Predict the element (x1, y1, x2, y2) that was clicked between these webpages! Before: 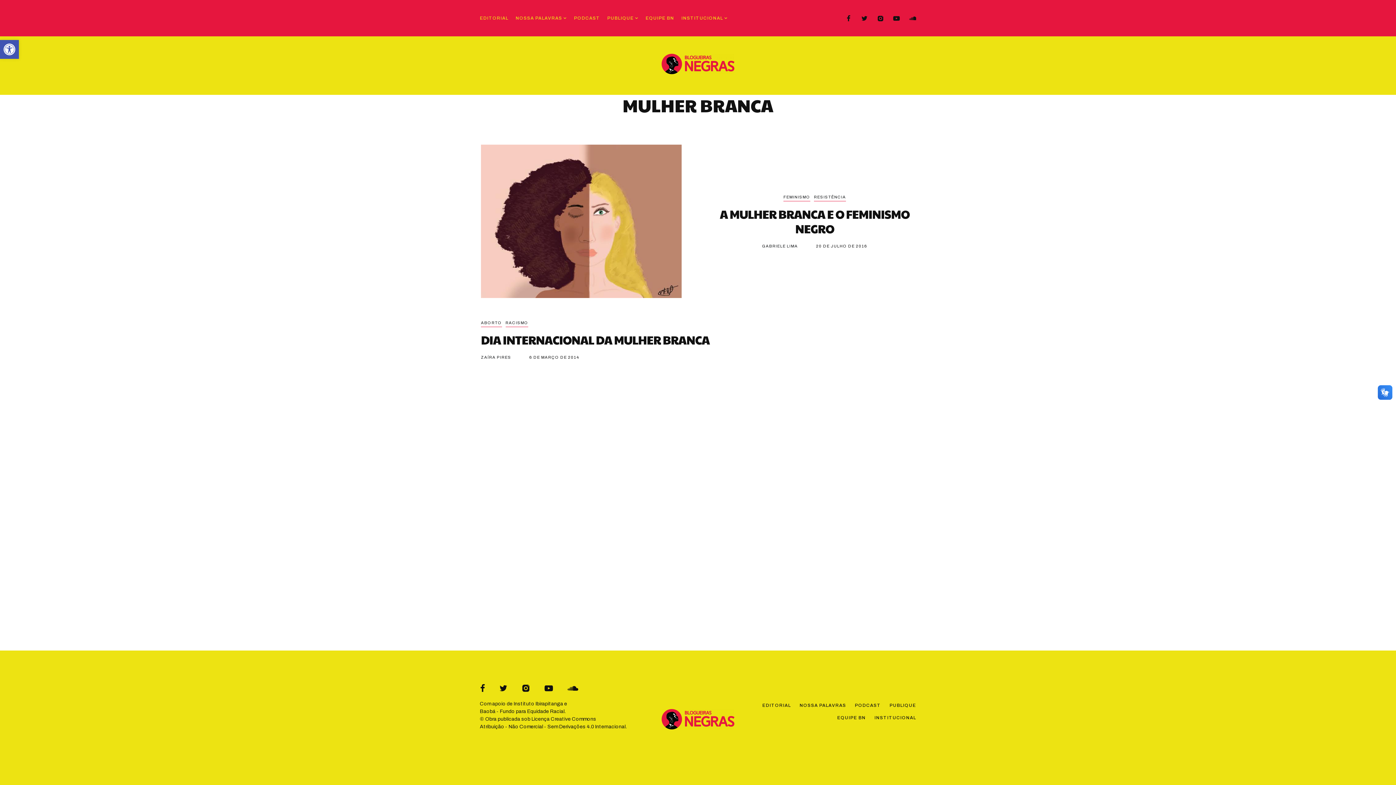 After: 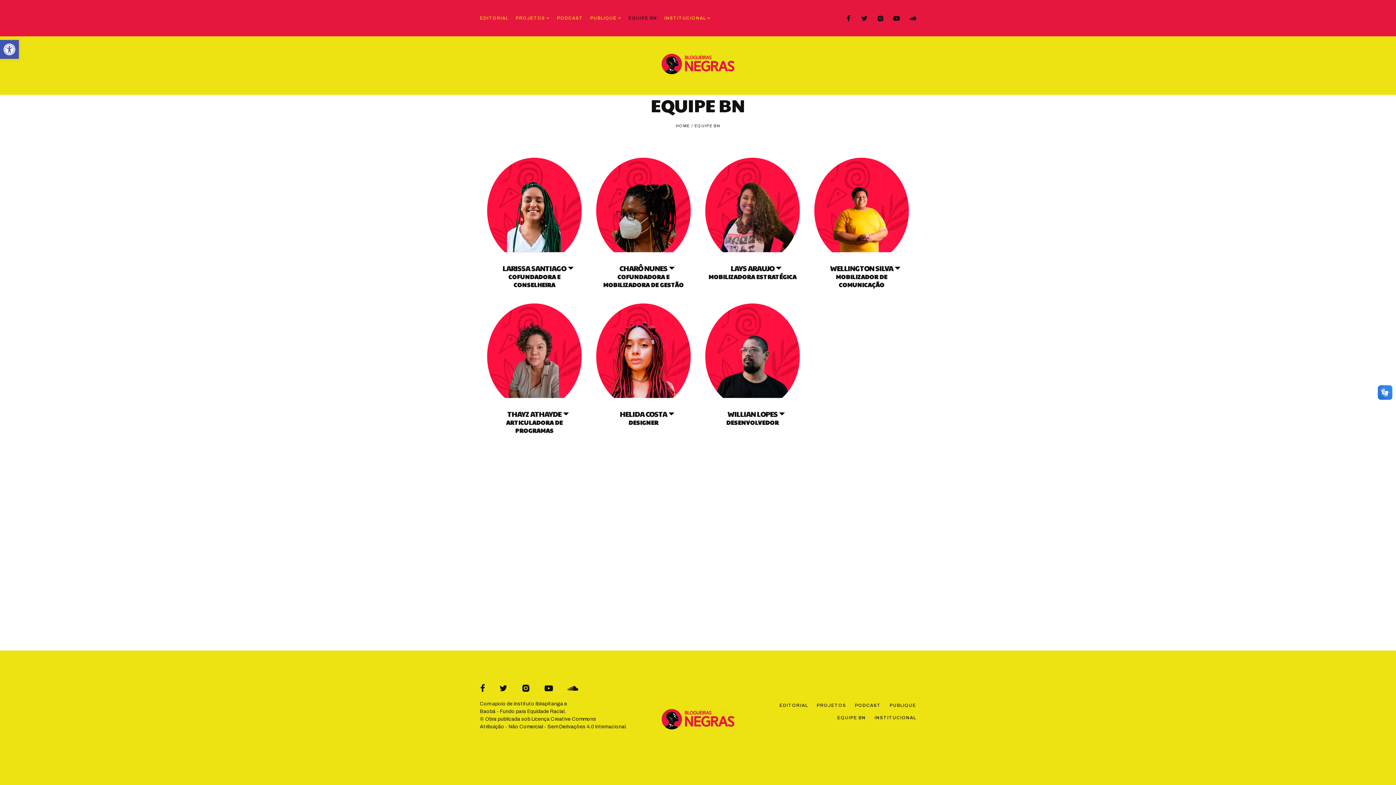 Action: label: EQUIPE BN bbox: (642, 0, 678, 36)